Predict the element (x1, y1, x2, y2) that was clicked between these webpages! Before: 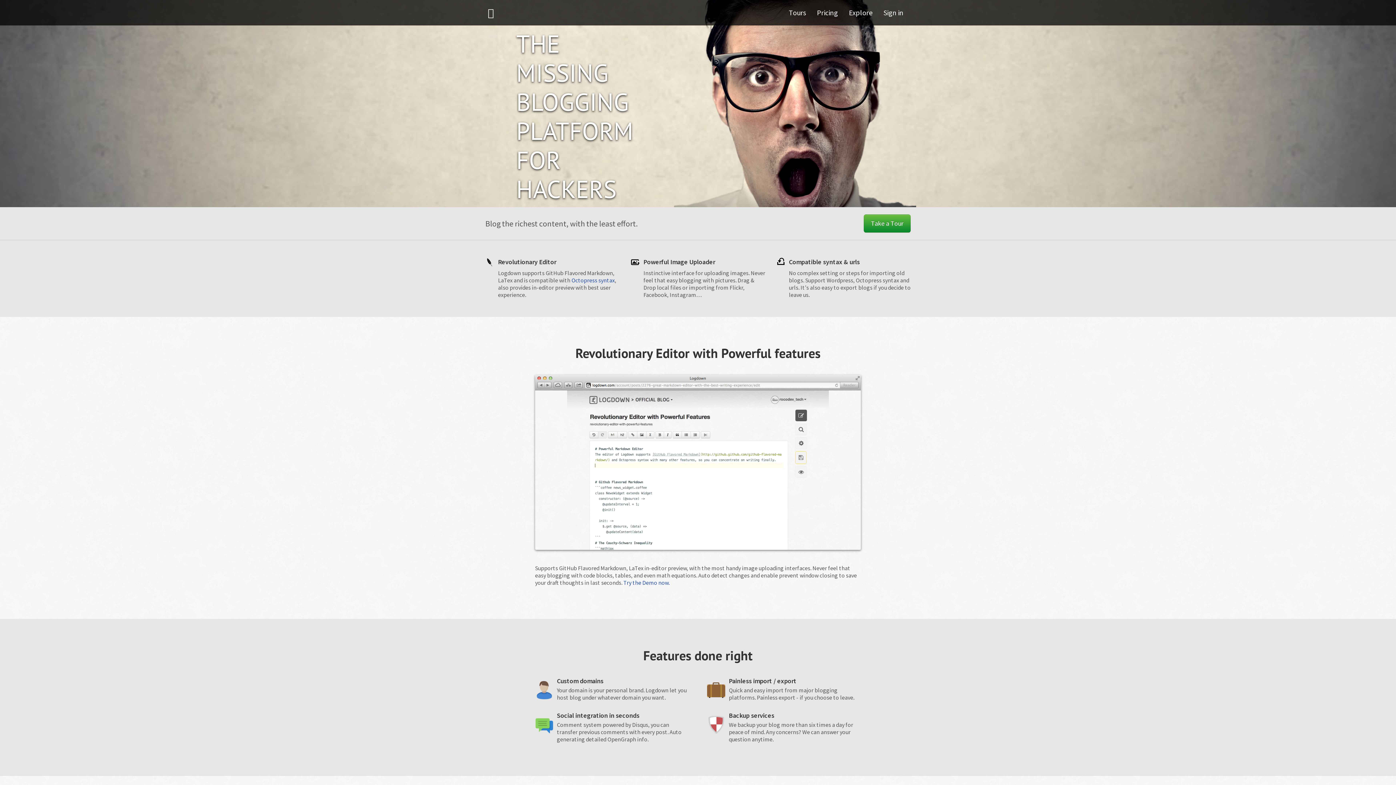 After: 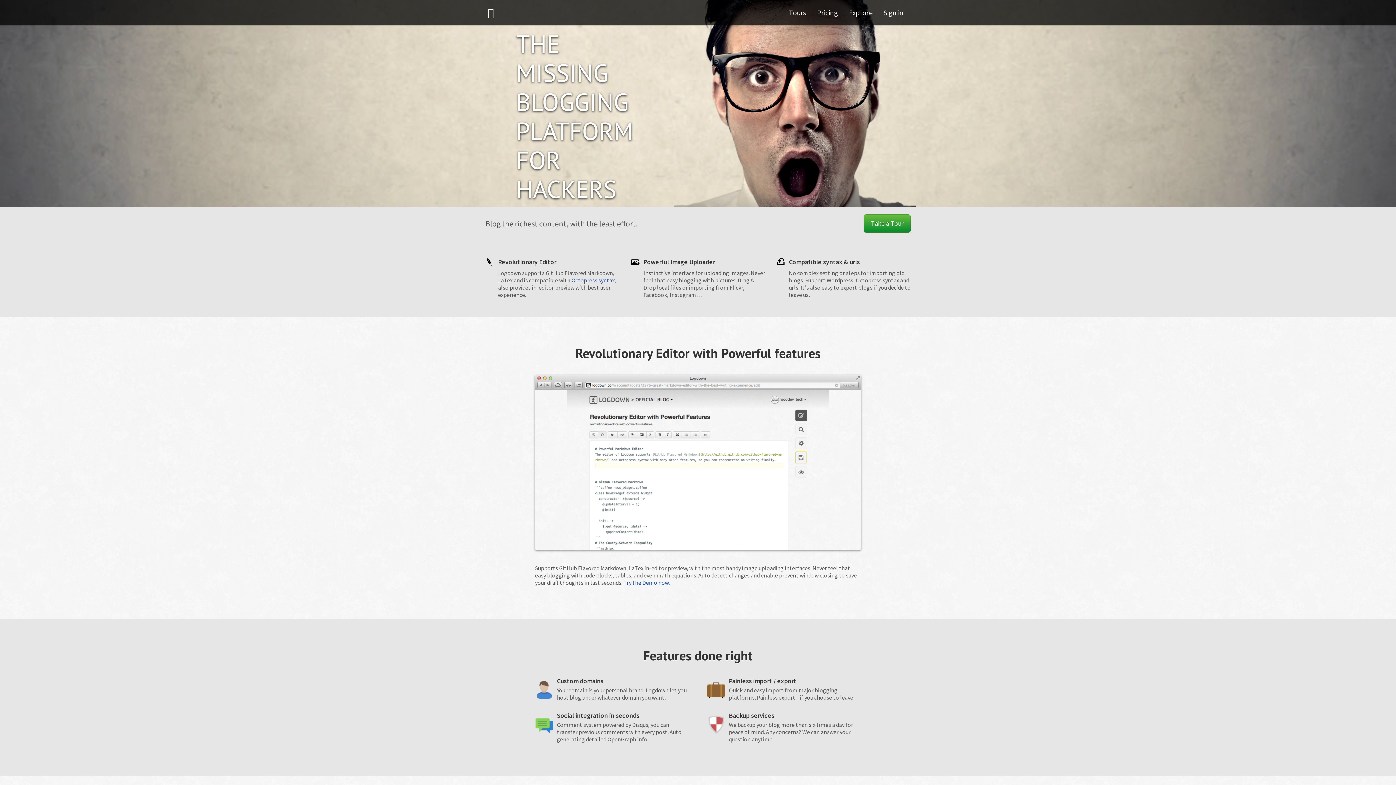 Action: bbox: (478, 0, 543, 25)